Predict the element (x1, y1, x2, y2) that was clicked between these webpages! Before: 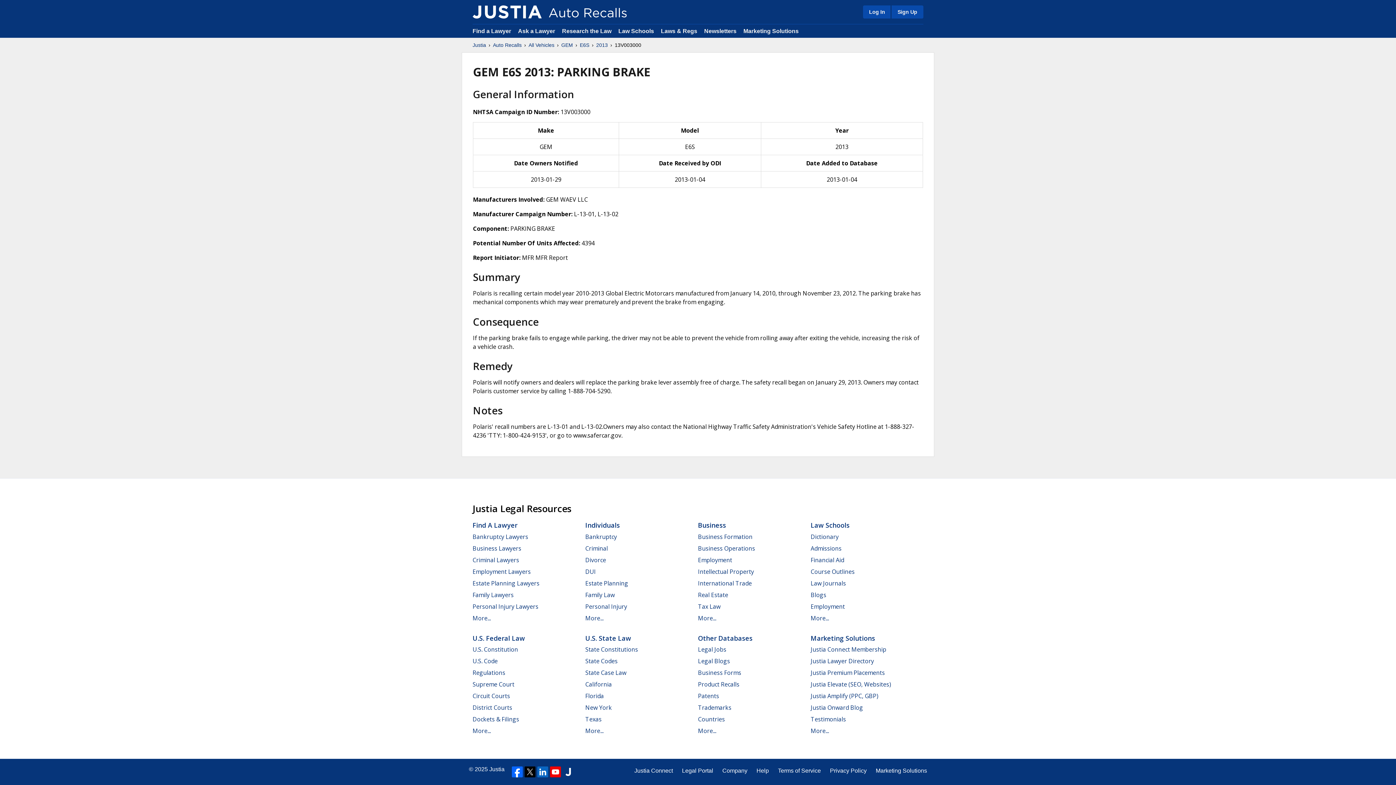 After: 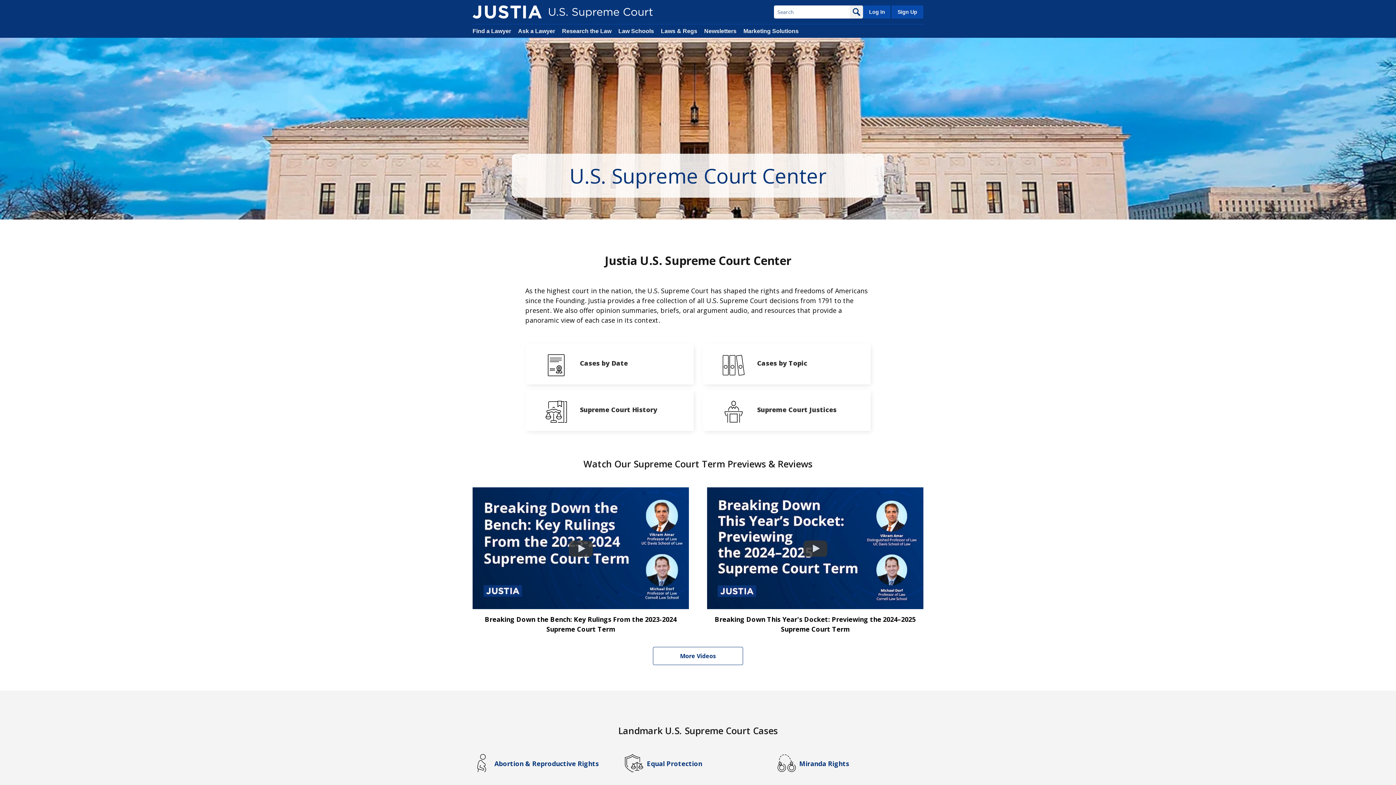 Action: bbox: (472, 680, 514, 688) label: Supreme Court